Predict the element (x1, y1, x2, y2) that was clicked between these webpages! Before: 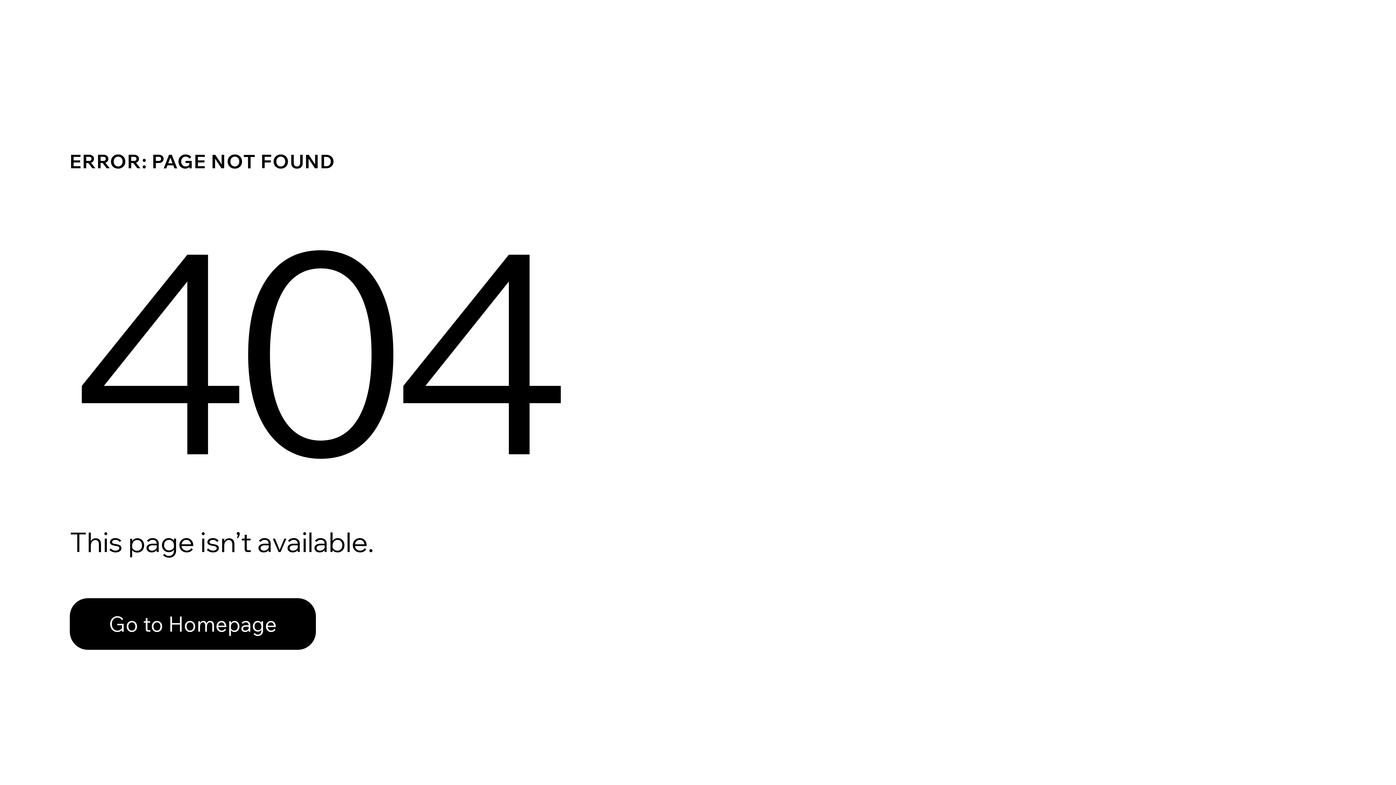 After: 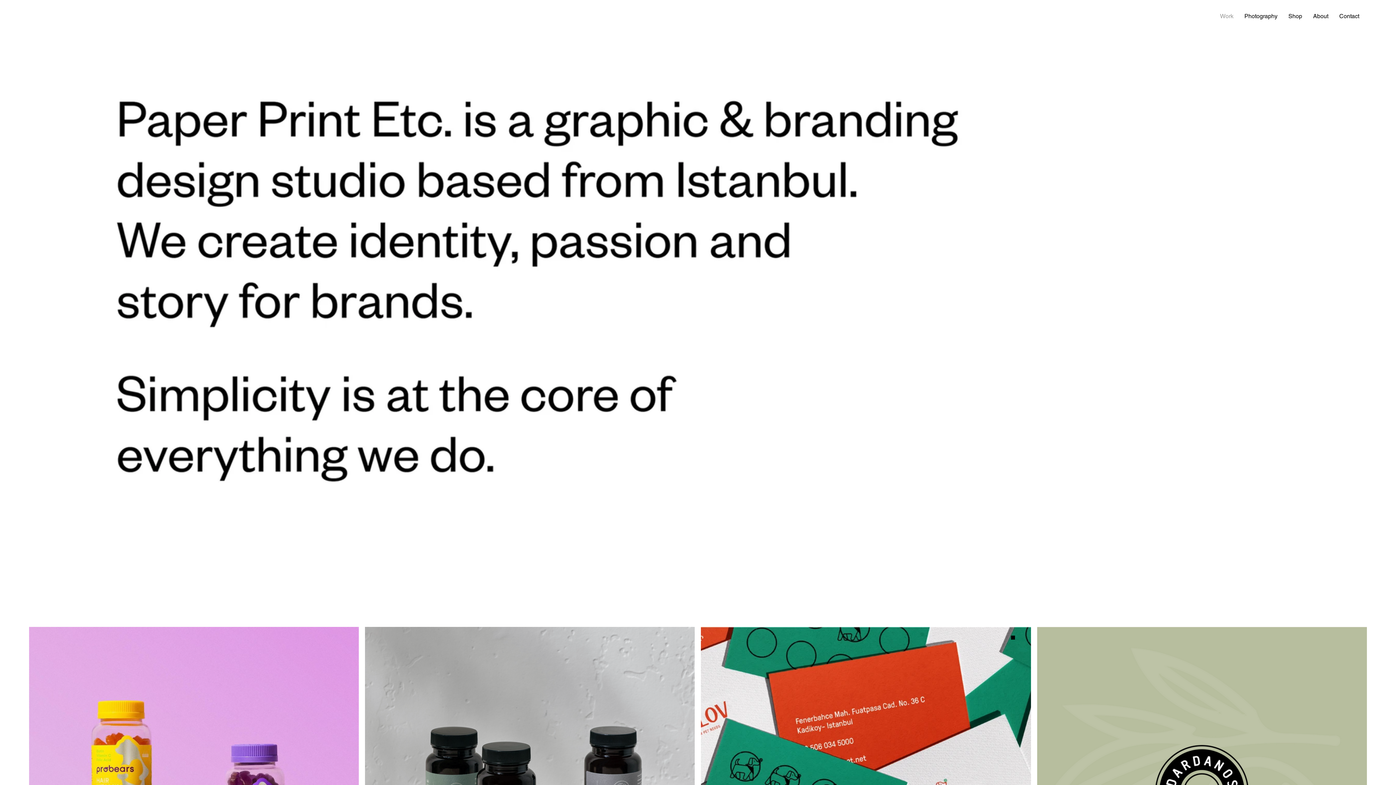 Action: bbox: (69, 598, 316, 650) label: Go to Homepage